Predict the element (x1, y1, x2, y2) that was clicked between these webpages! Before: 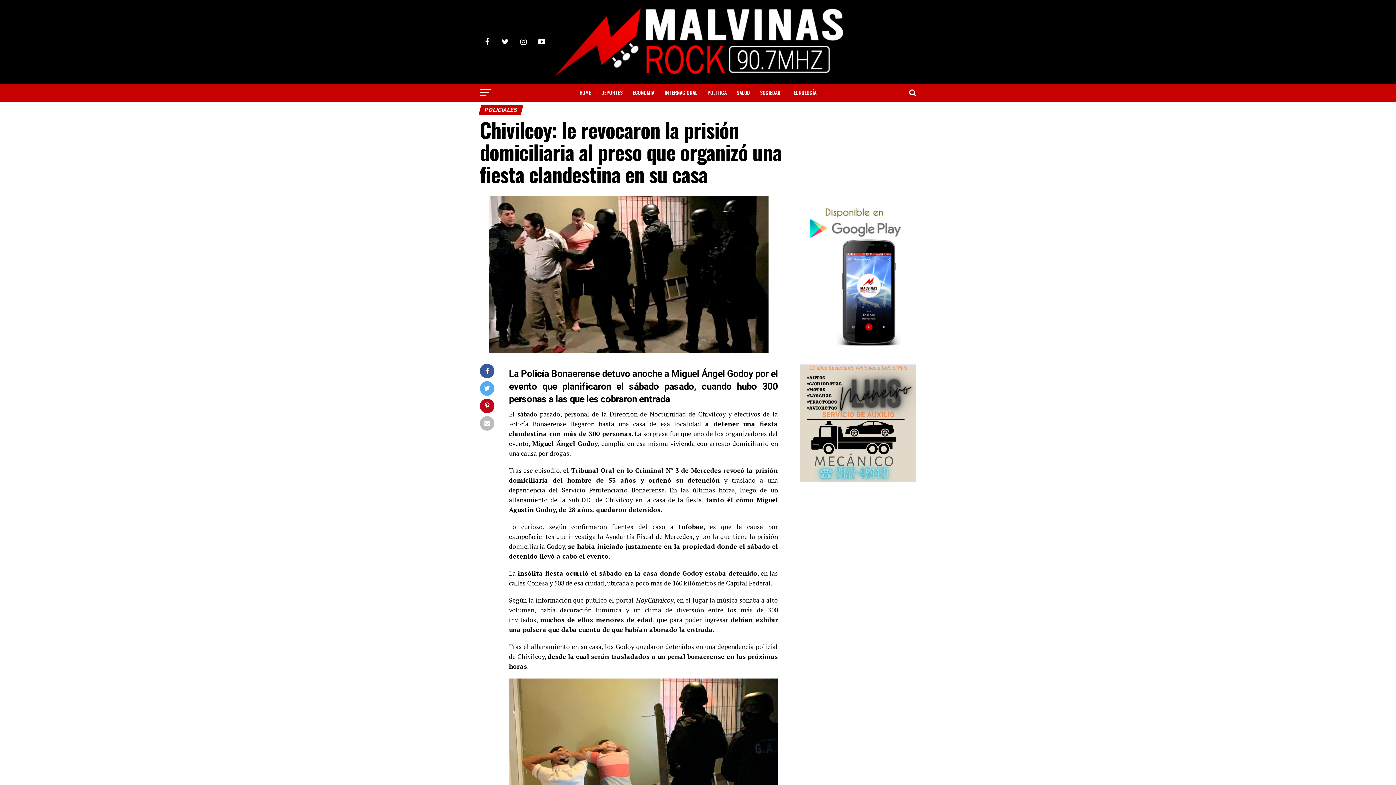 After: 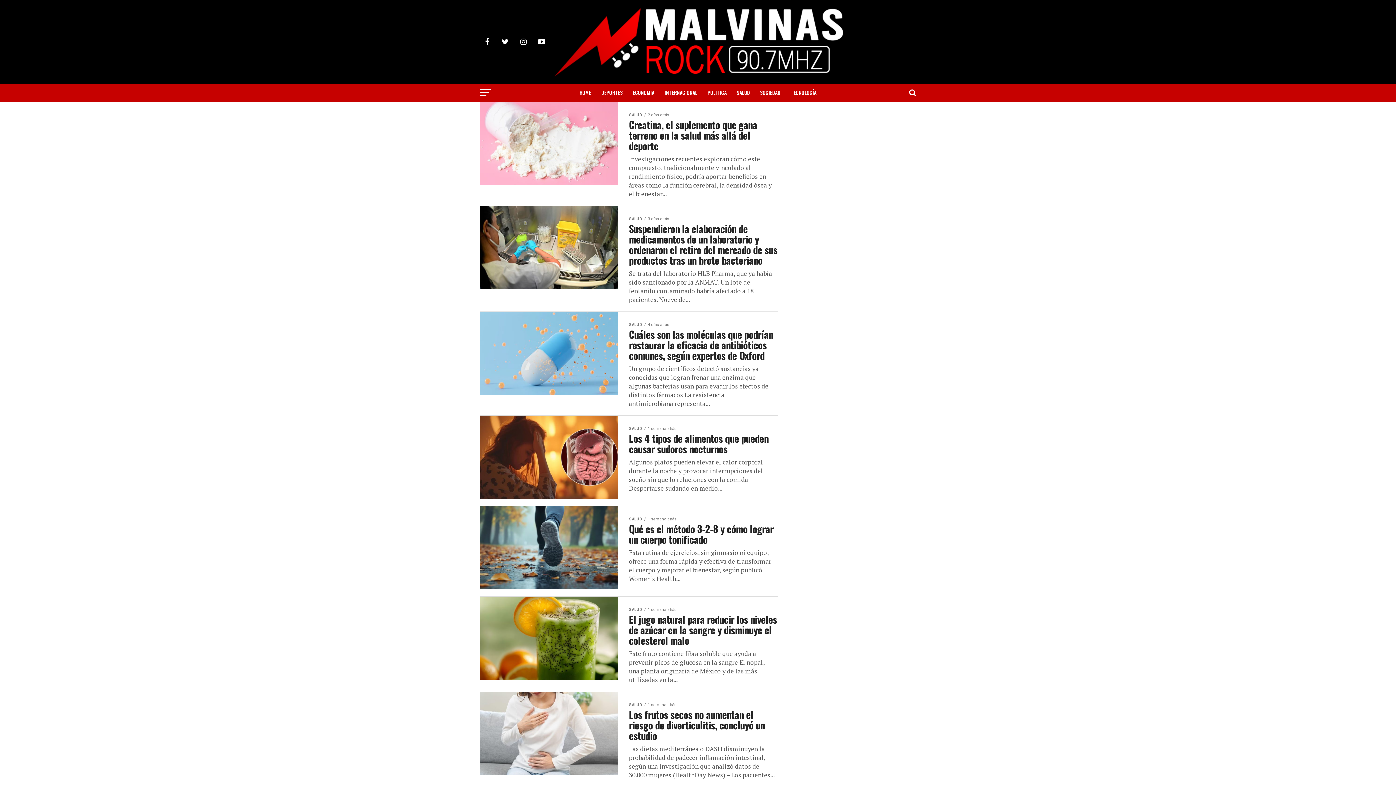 Action: label: SALUD bbox: (732, 83, 754, 101)